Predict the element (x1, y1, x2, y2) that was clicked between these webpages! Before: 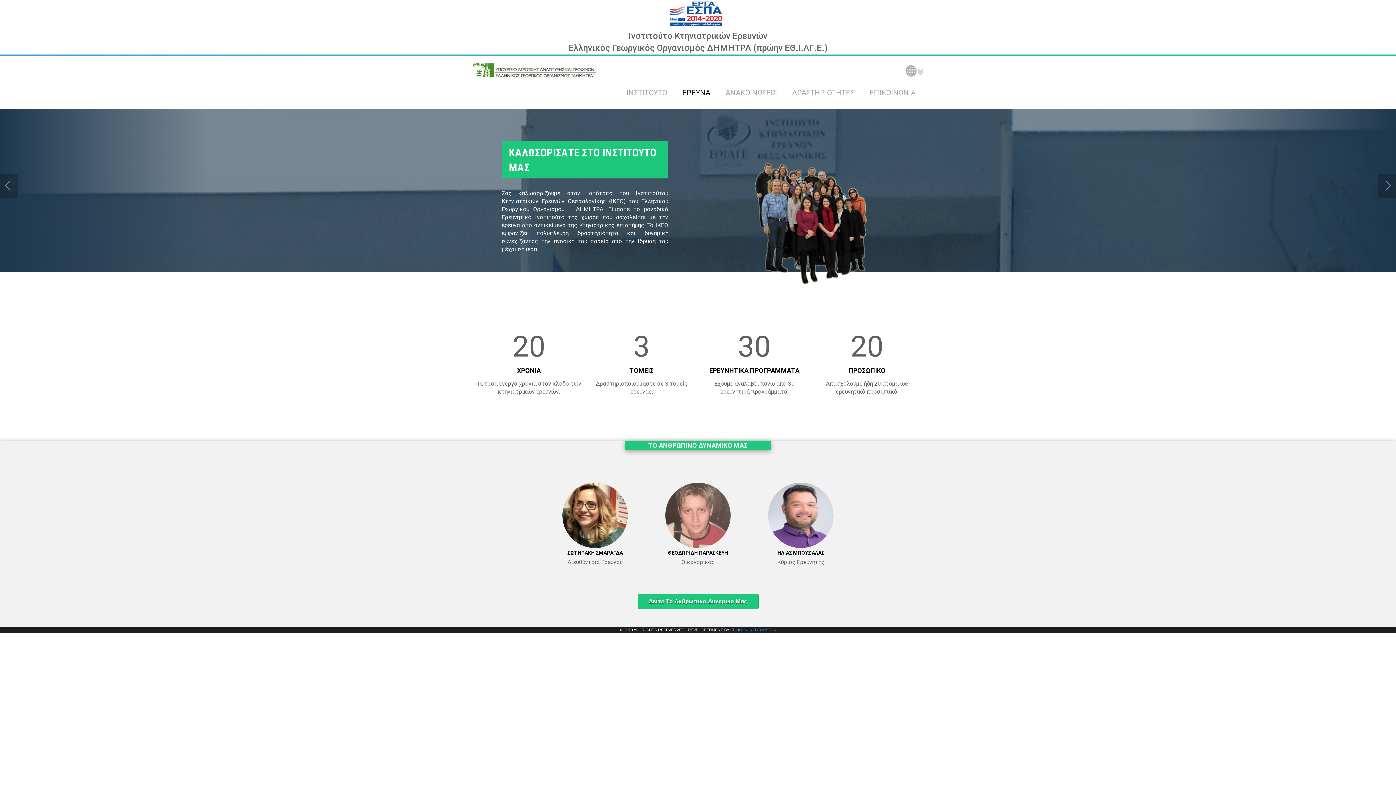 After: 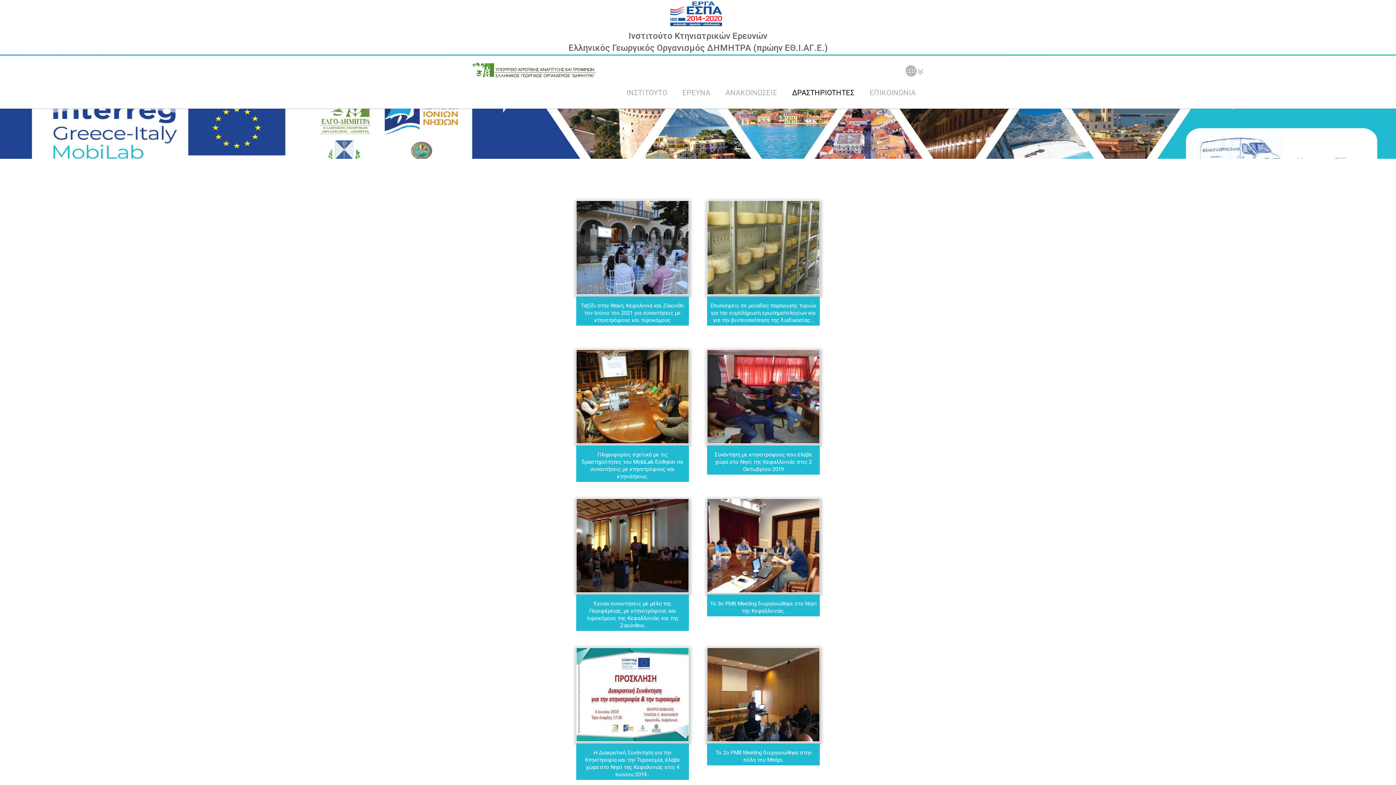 Action: bbox: (785, 77, 861, 108) label: ΔΡΑΣΤΗΡΙΟΤΗΤΕΣ